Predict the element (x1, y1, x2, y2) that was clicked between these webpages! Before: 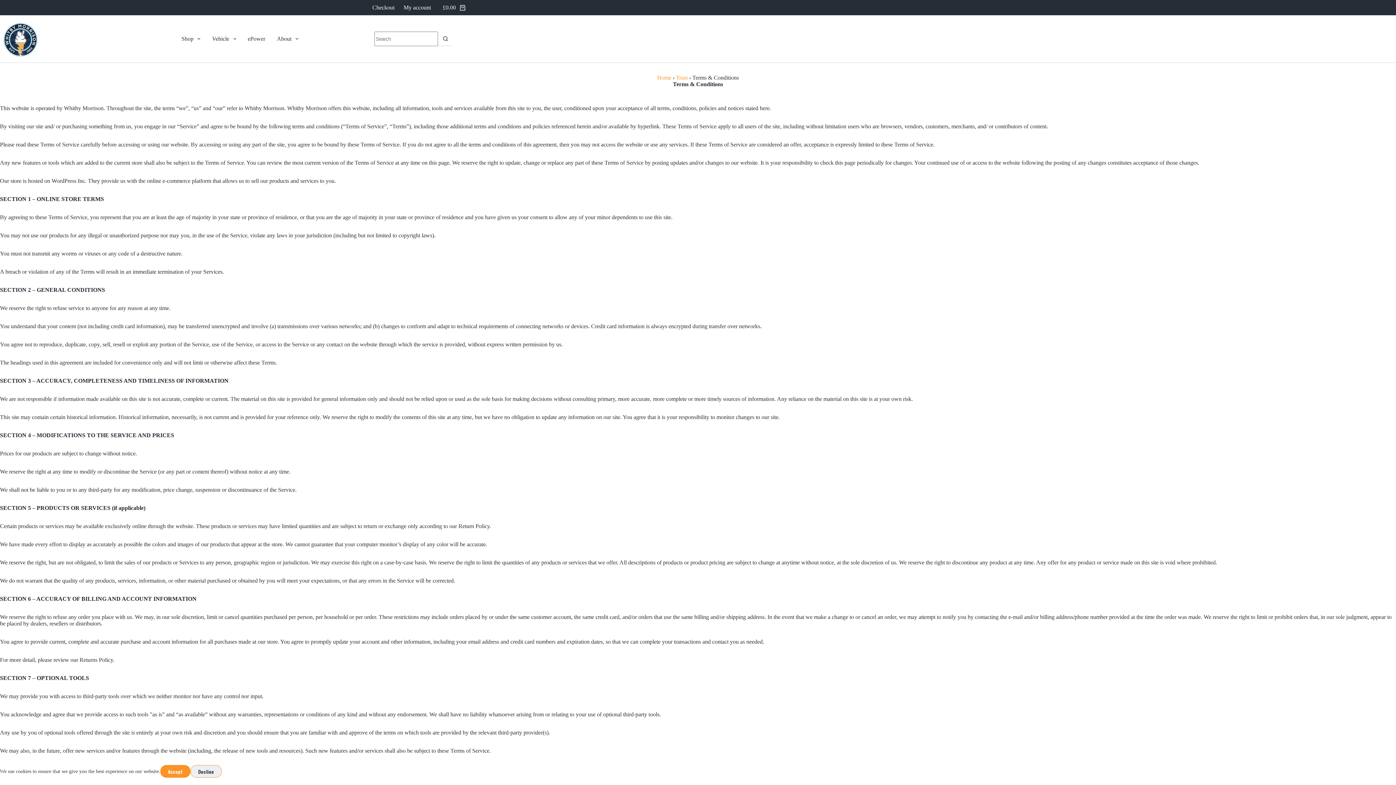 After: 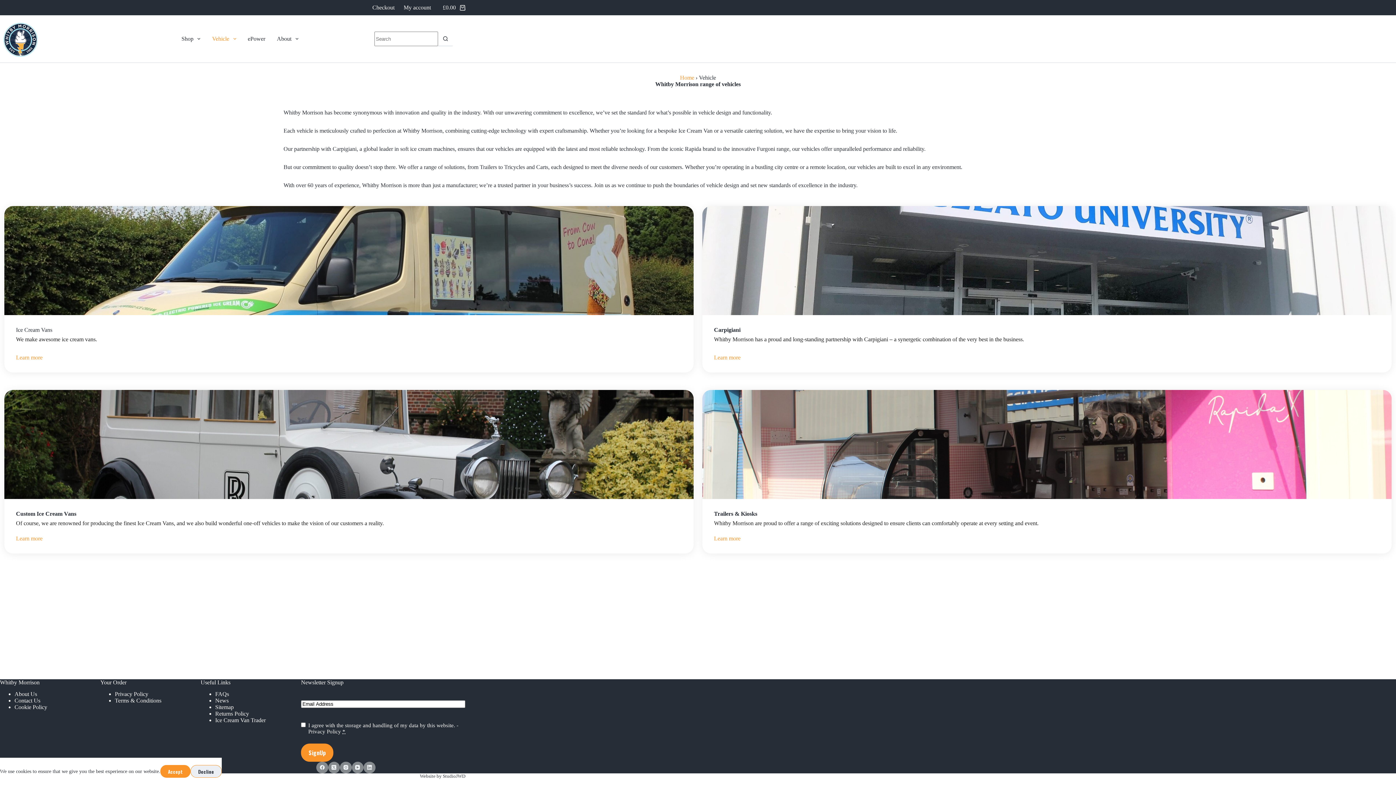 Action: label: Vehicle bbox: (206, 15, 242, 62)